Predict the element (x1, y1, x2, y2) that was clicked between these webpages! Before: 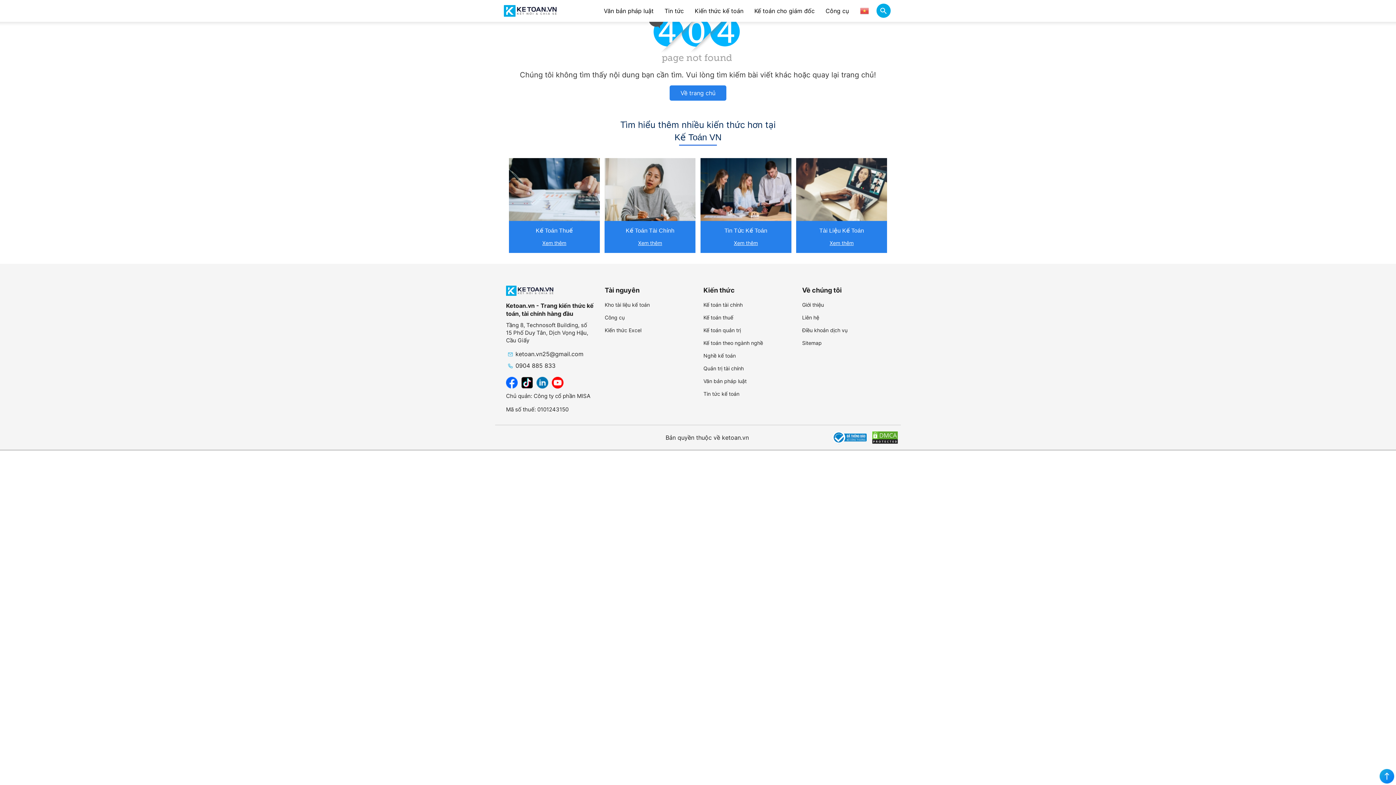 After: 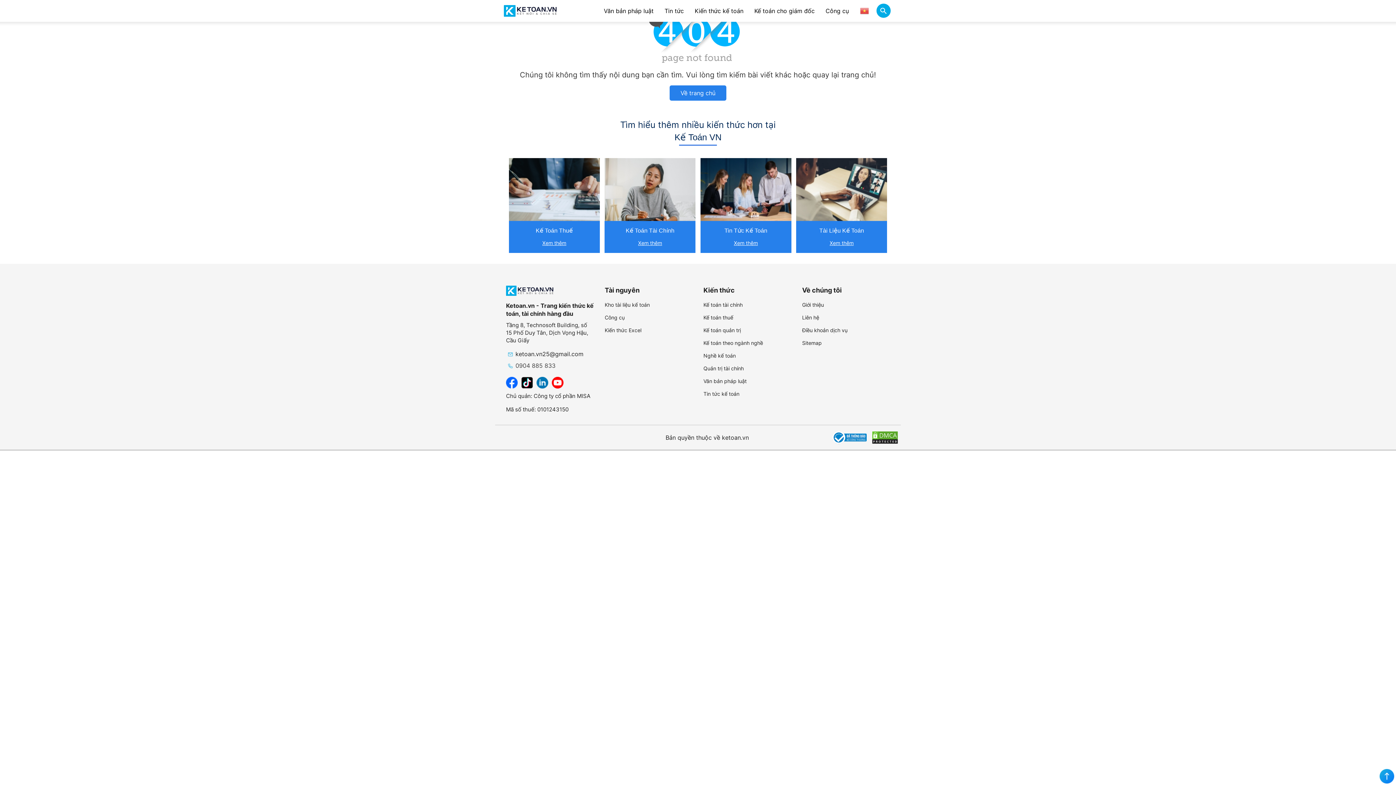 Action: bbox: (506, 362, 555, 369) label: 0904 885 833